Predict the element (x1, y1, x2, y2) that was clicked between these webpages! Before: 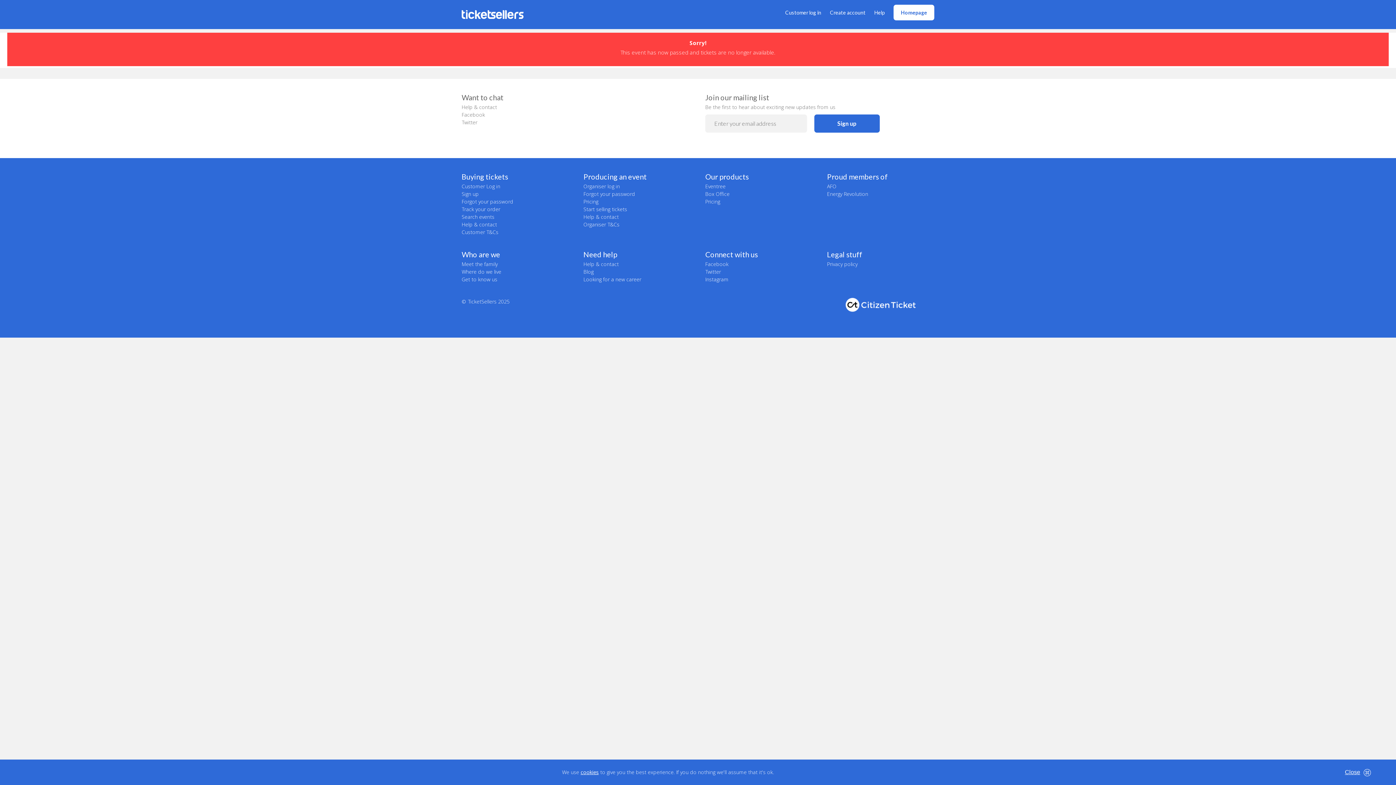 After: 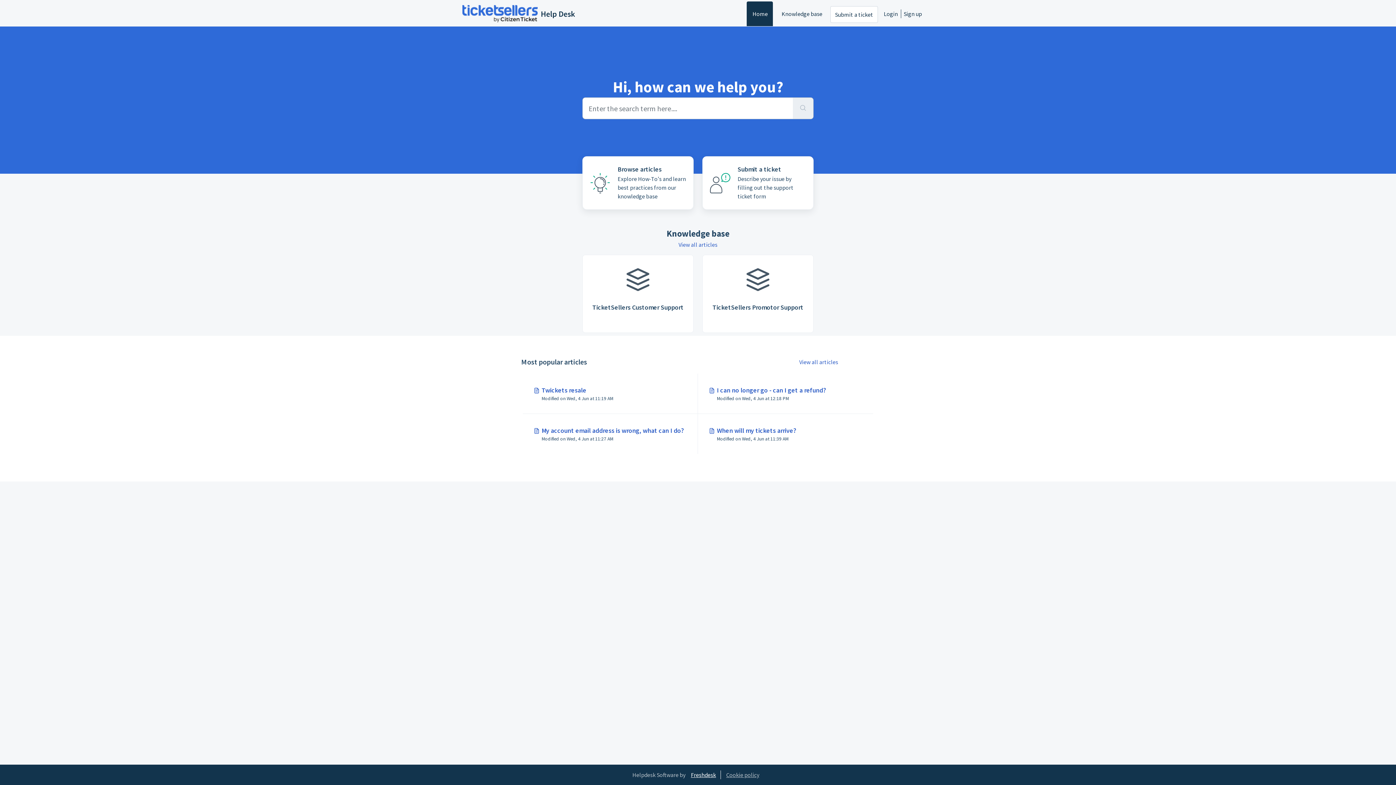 Action: label: Help & contact bbox: (583, 260, 618, 267)